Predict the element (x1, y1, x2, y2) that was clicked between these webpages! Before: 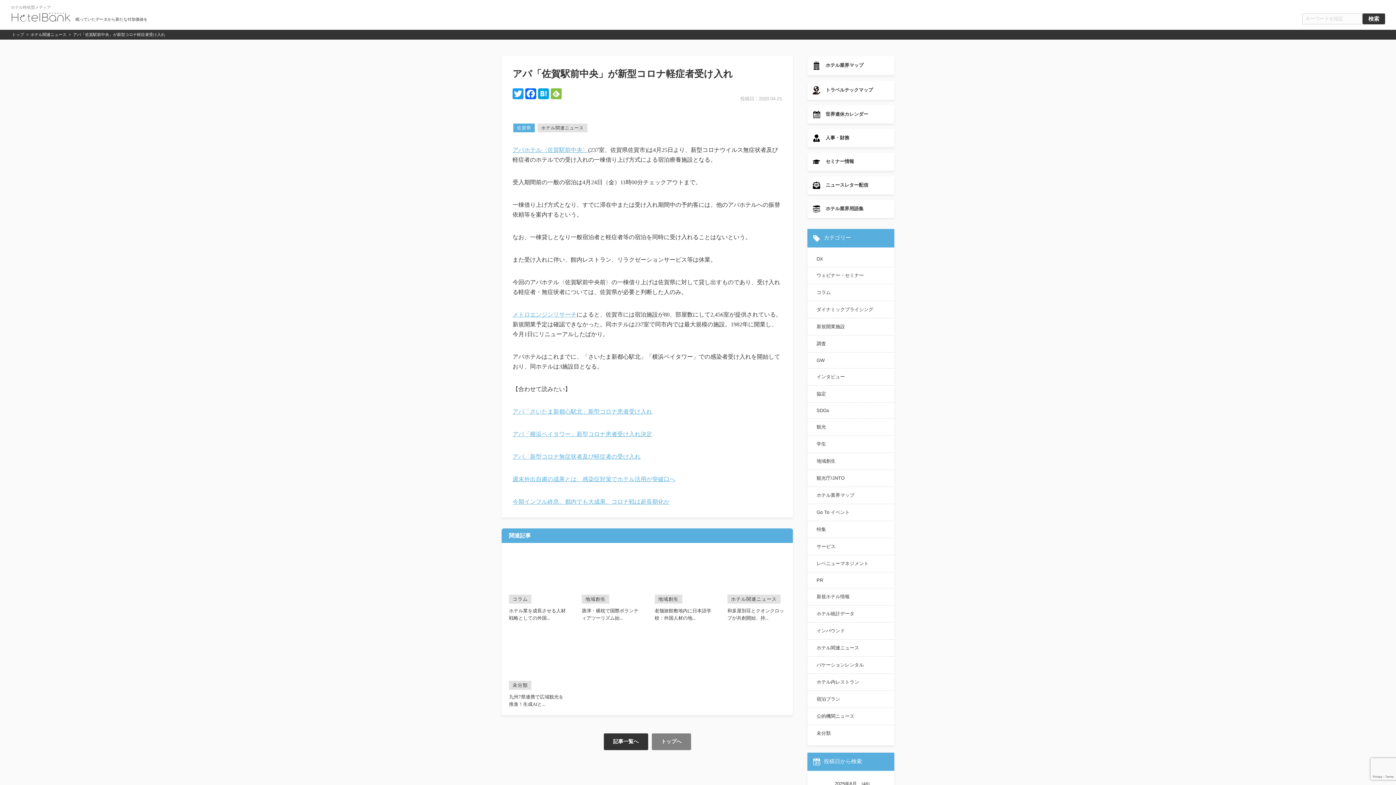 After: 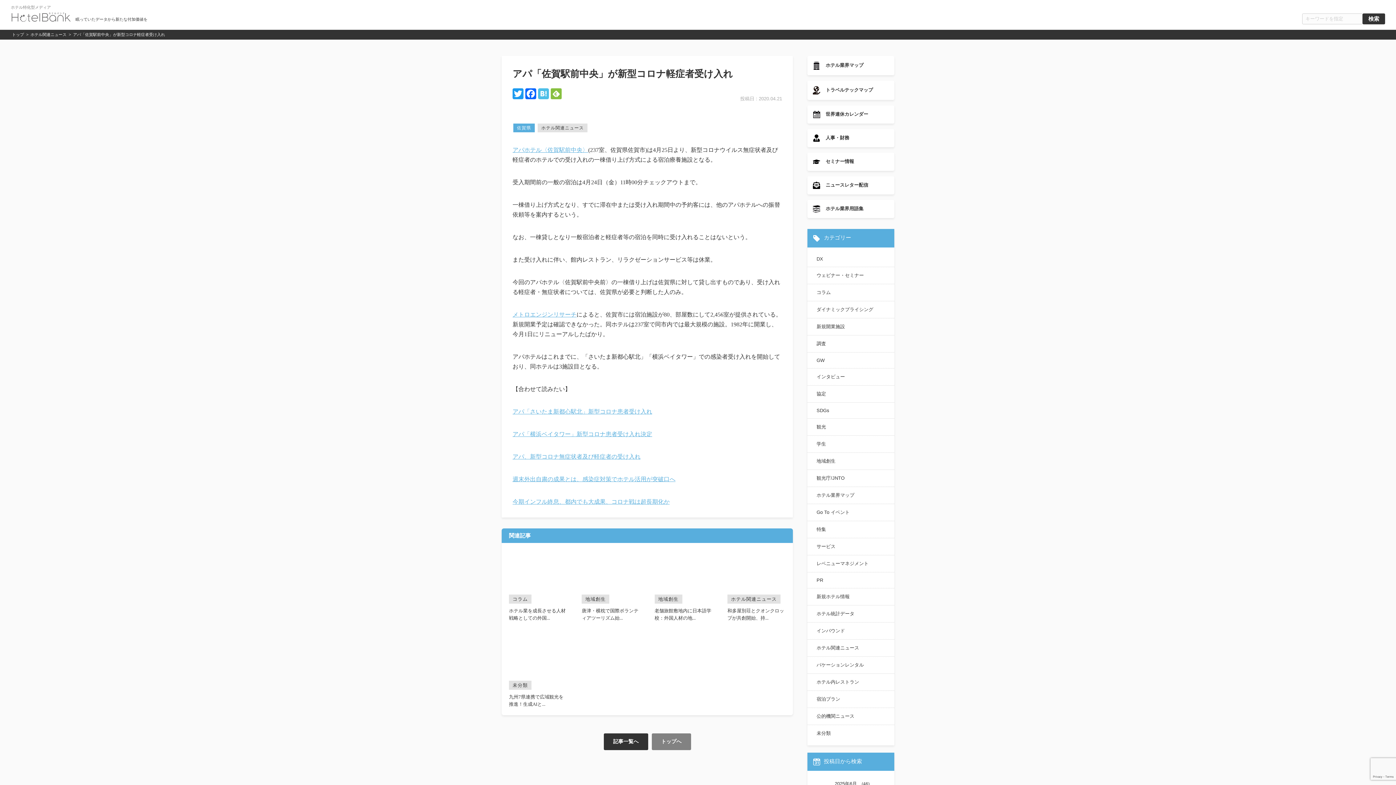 Action: bbox: (538, 88, 550, 100)